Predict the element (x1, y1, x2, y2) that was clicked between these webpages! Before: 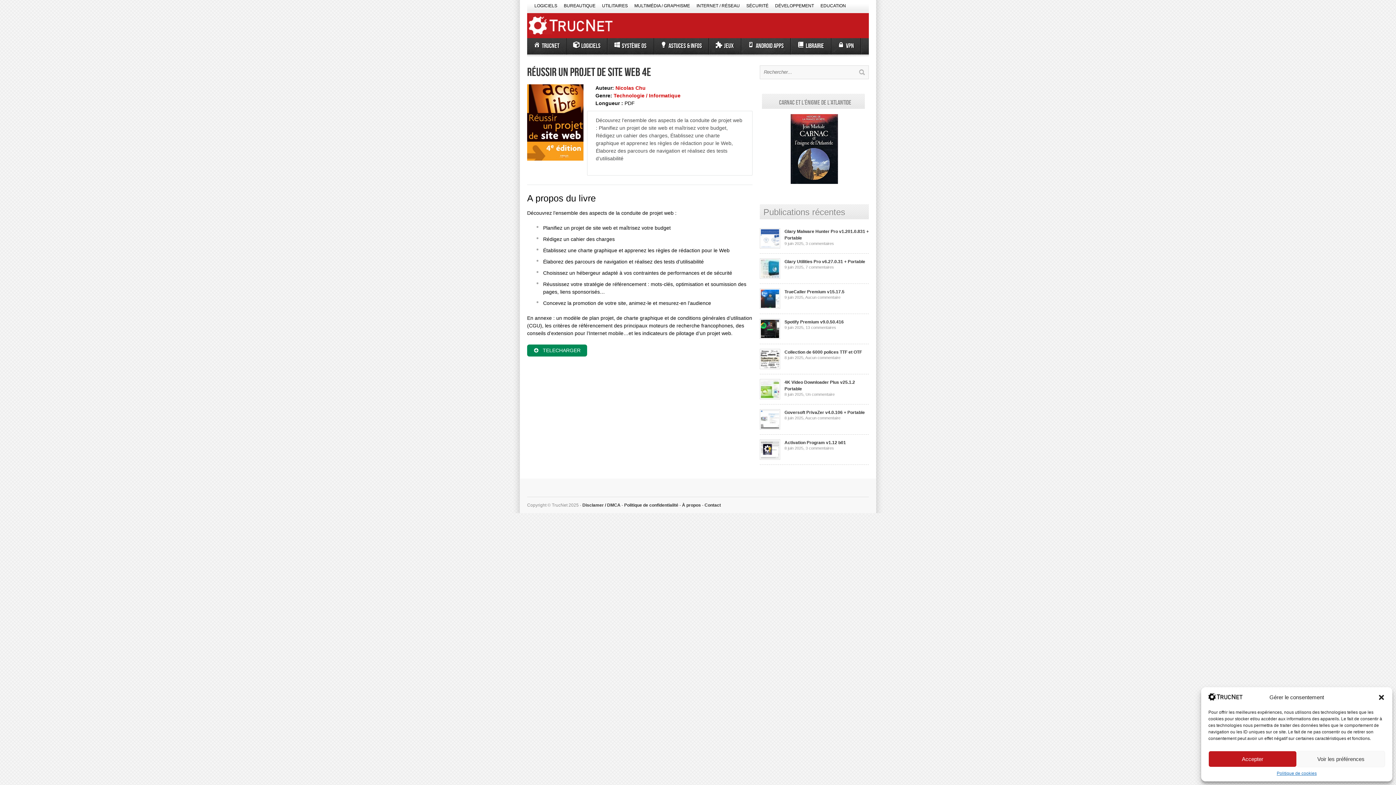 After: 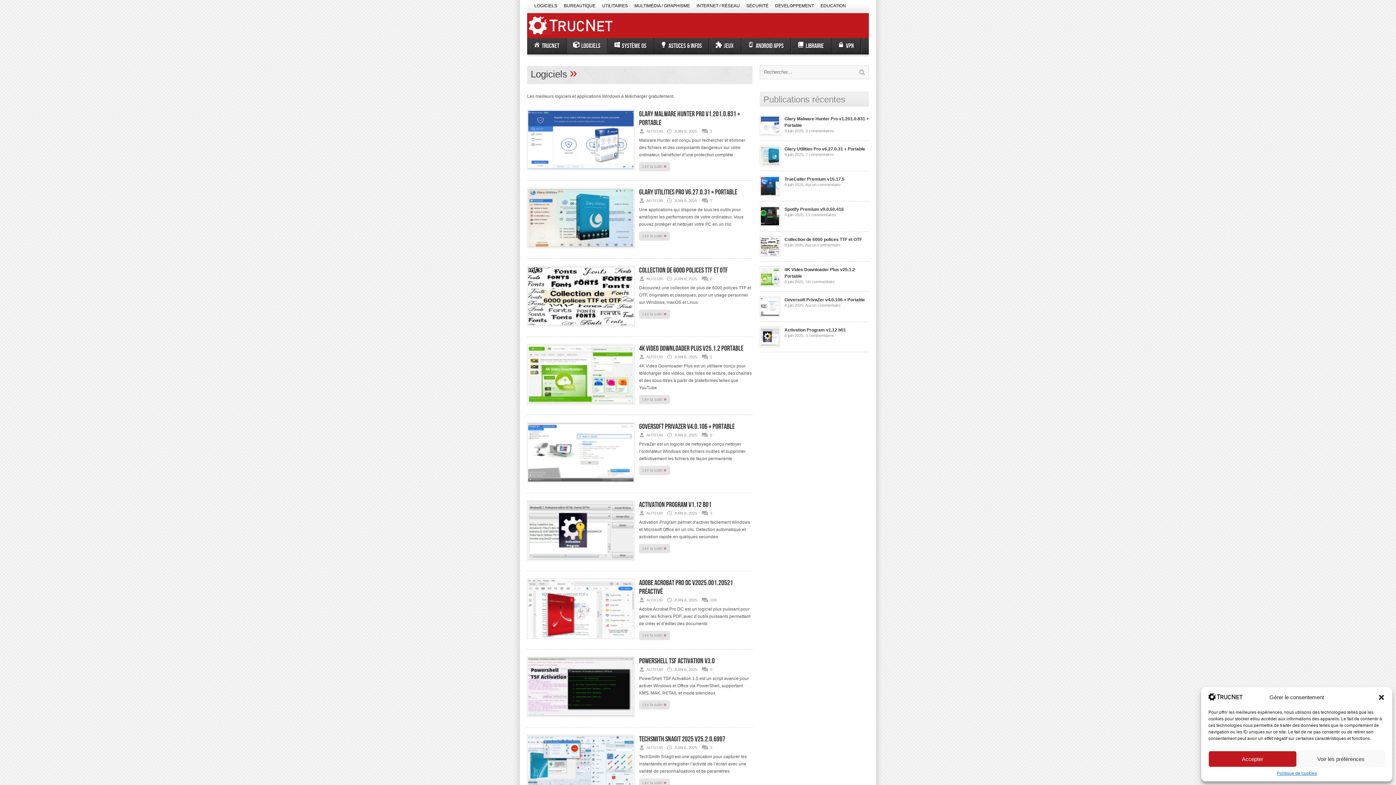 Action: label: LOGICIELS bbox: (534, 0, 557, 12)